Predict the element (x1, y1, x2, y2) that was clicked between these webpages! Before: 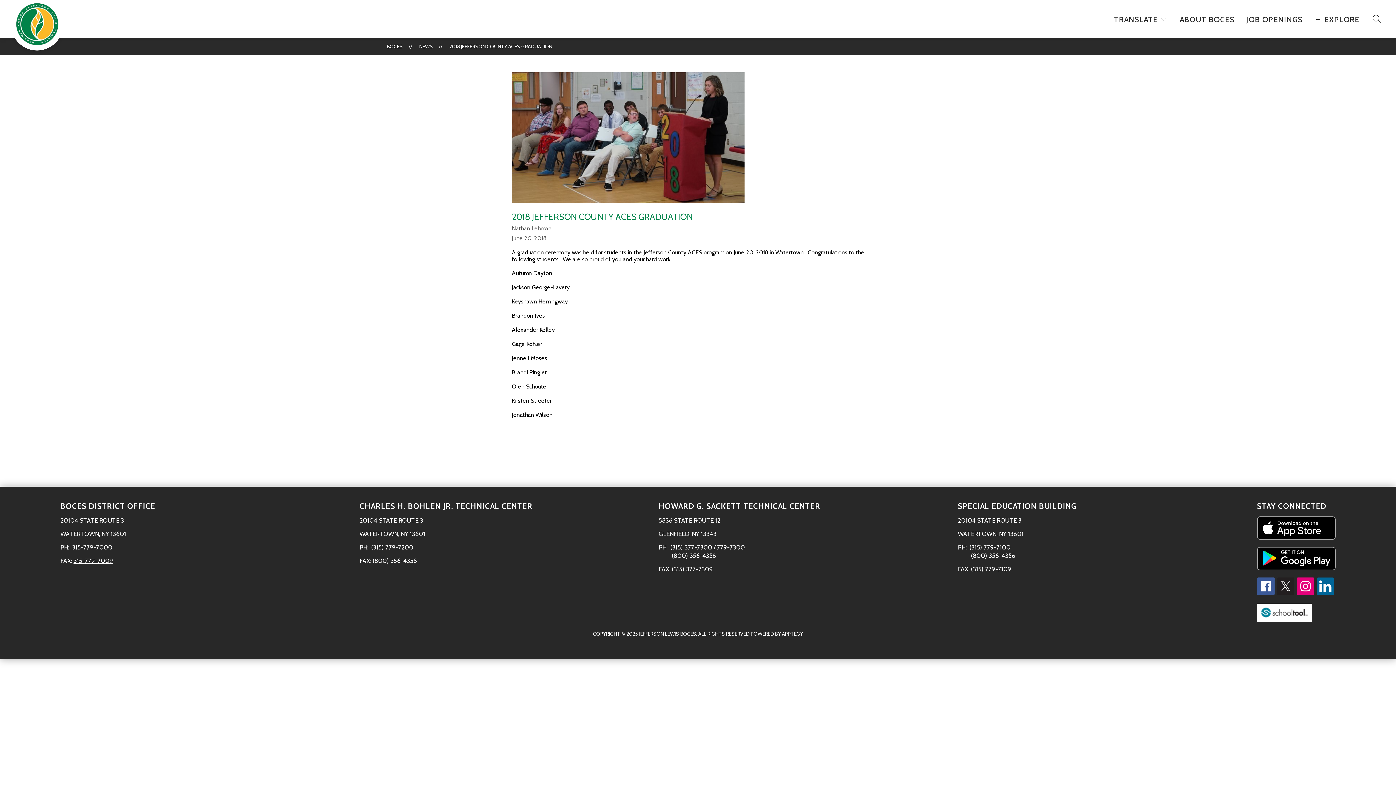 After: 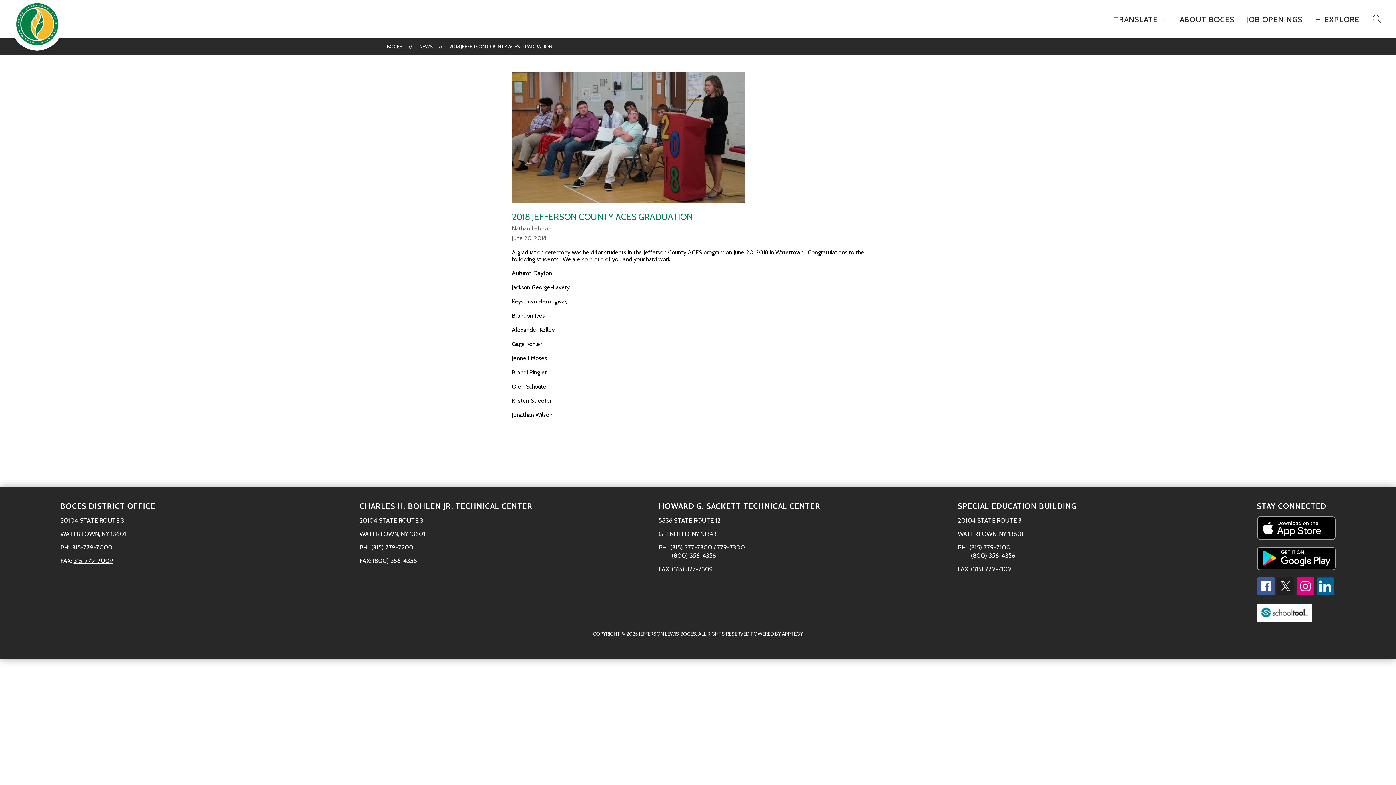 Action: bbox: (1297, 577, 1314, 595)